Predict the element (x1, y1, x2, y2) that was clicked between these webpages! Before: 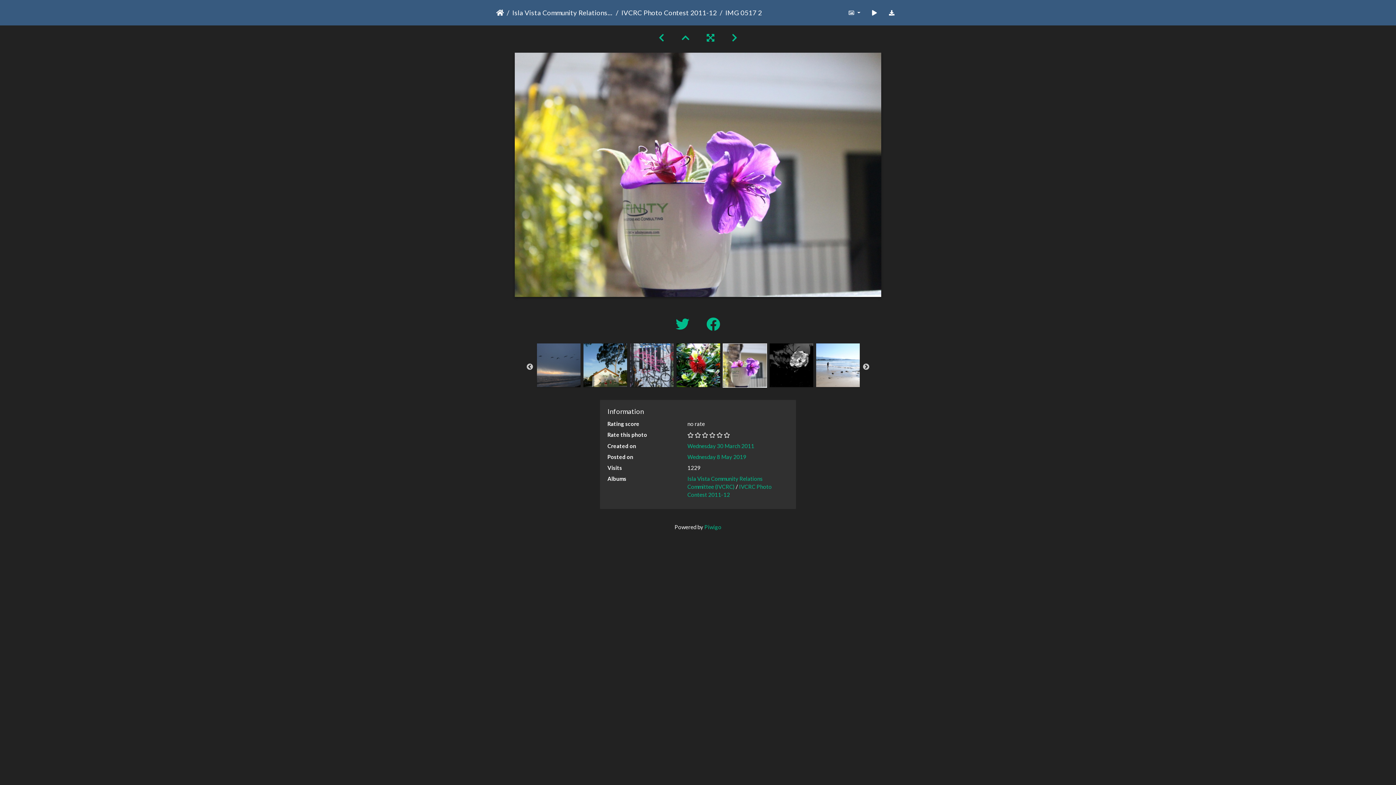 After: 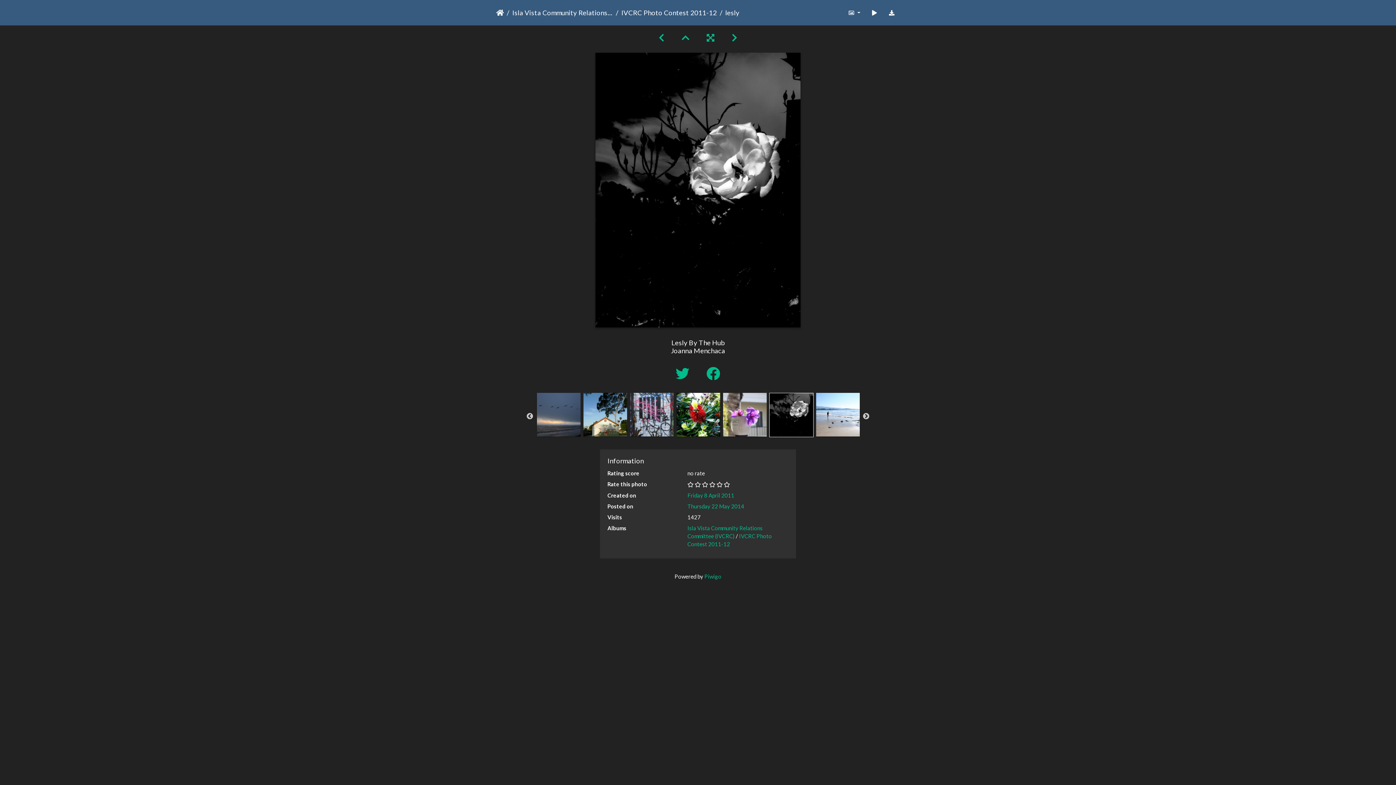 Action: bbox: (769, 361, 813, 368)